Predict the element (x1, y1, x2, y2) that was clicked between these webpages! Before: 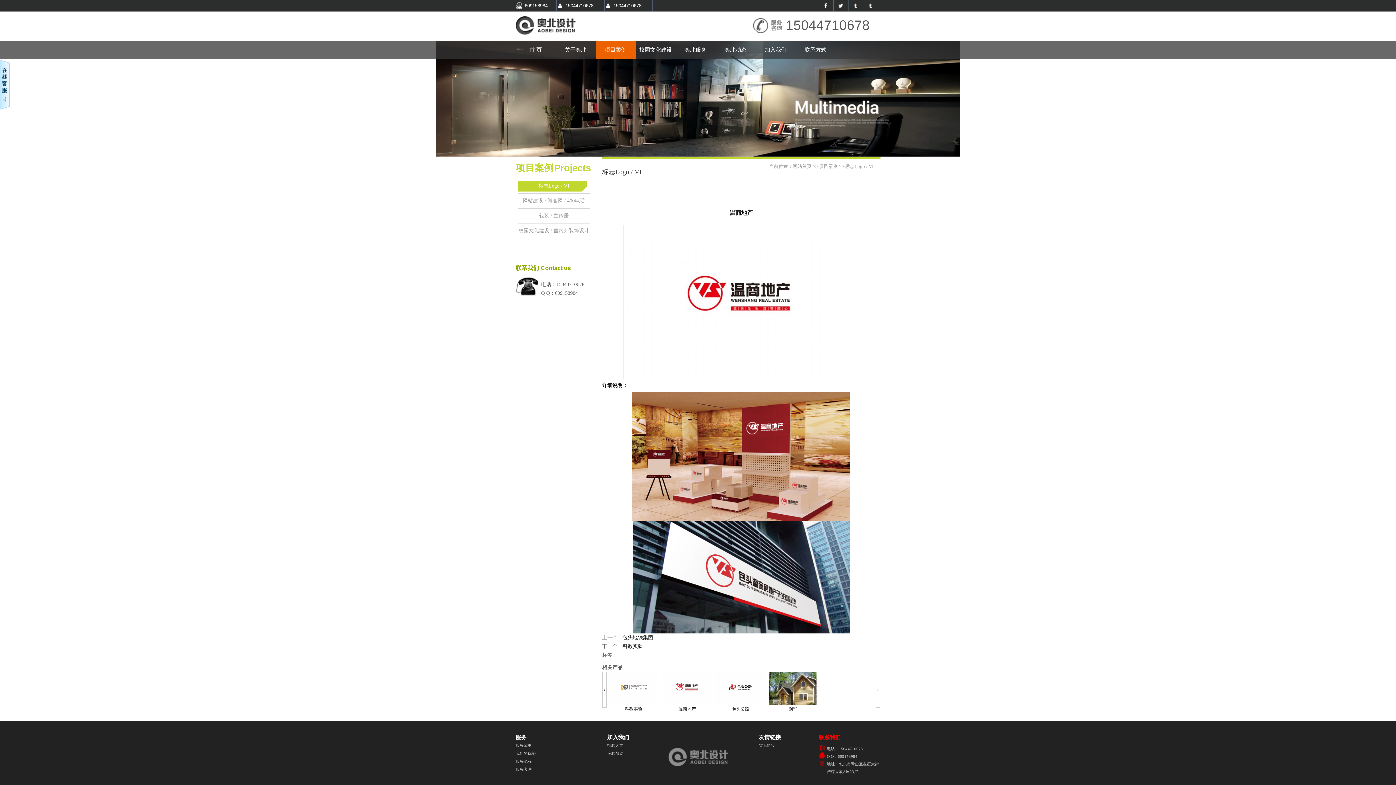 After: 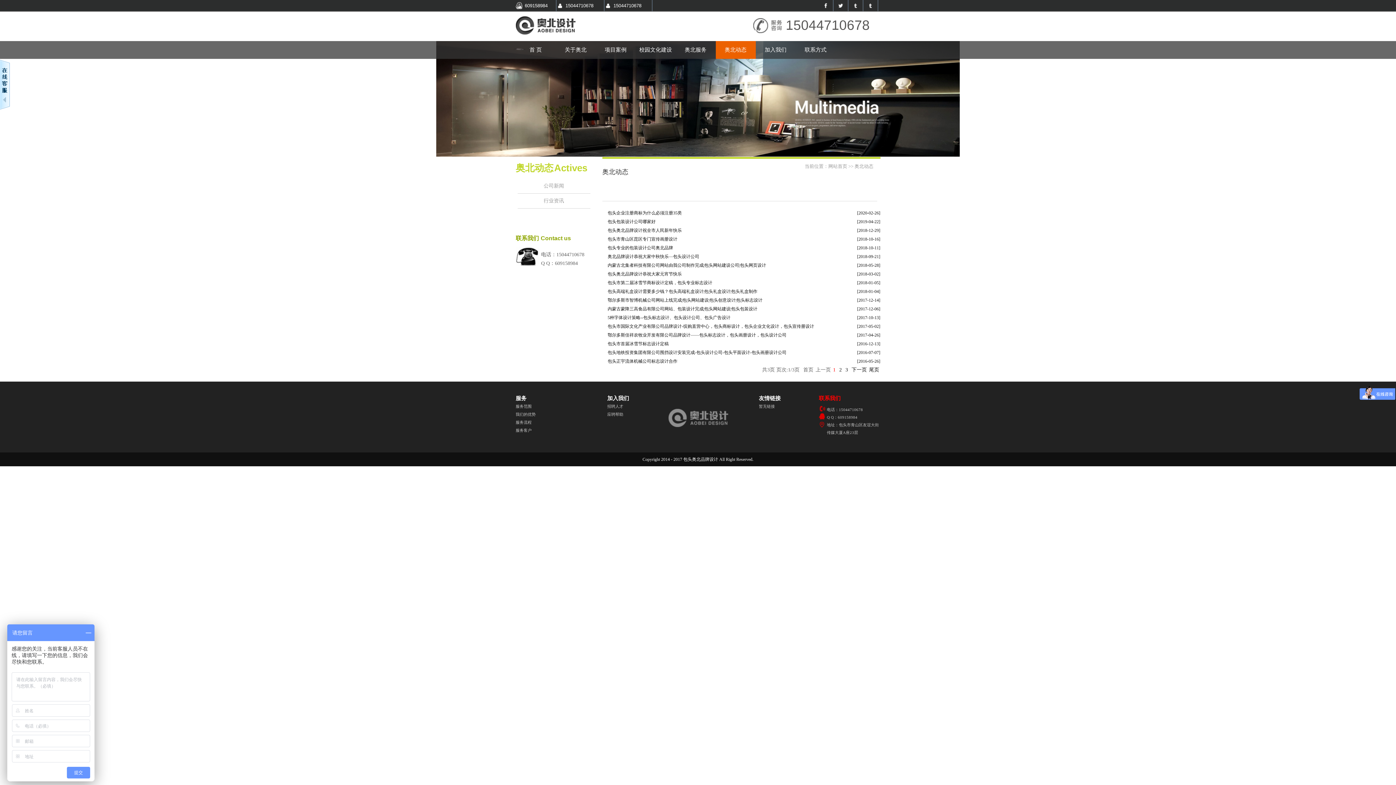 Action: bbox: (715, 41, 755, 58) label: 奥北动态